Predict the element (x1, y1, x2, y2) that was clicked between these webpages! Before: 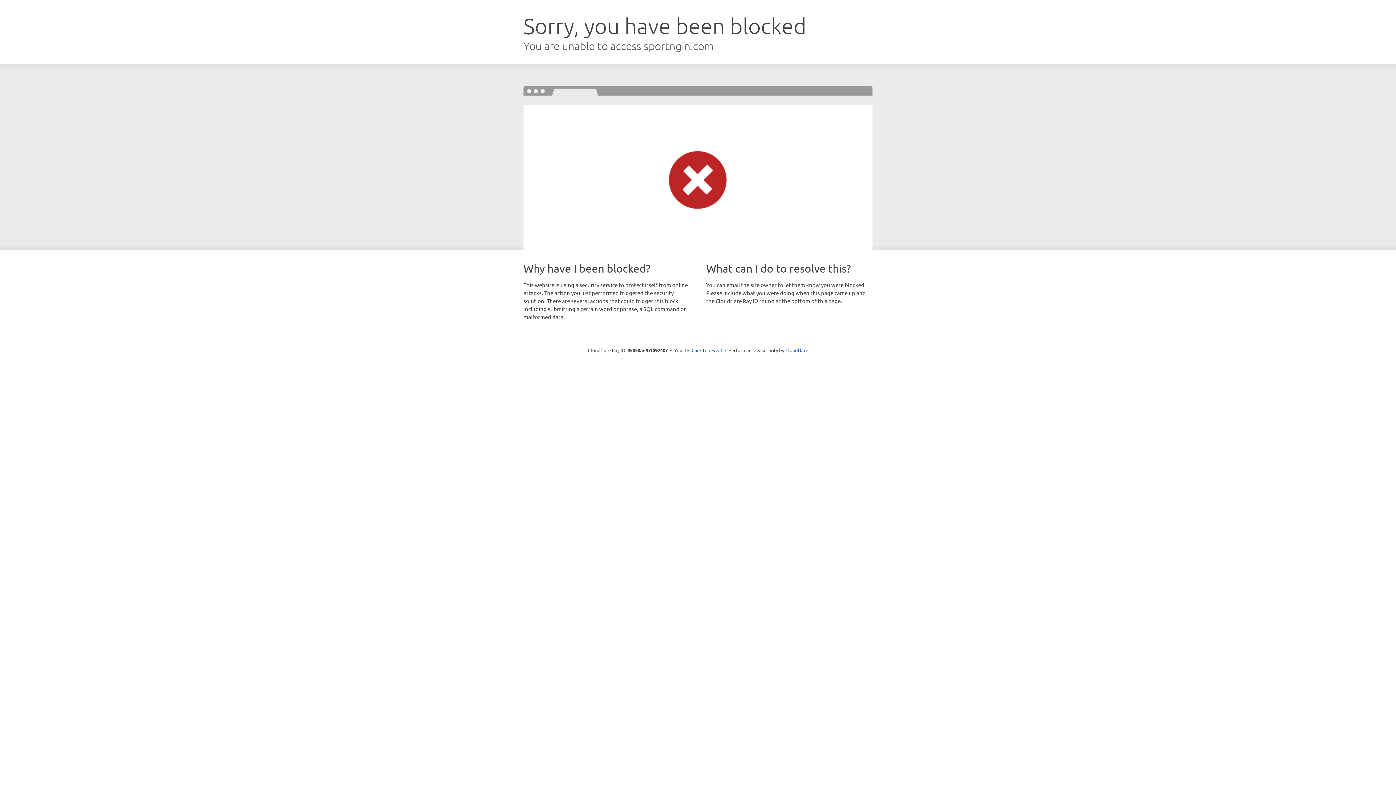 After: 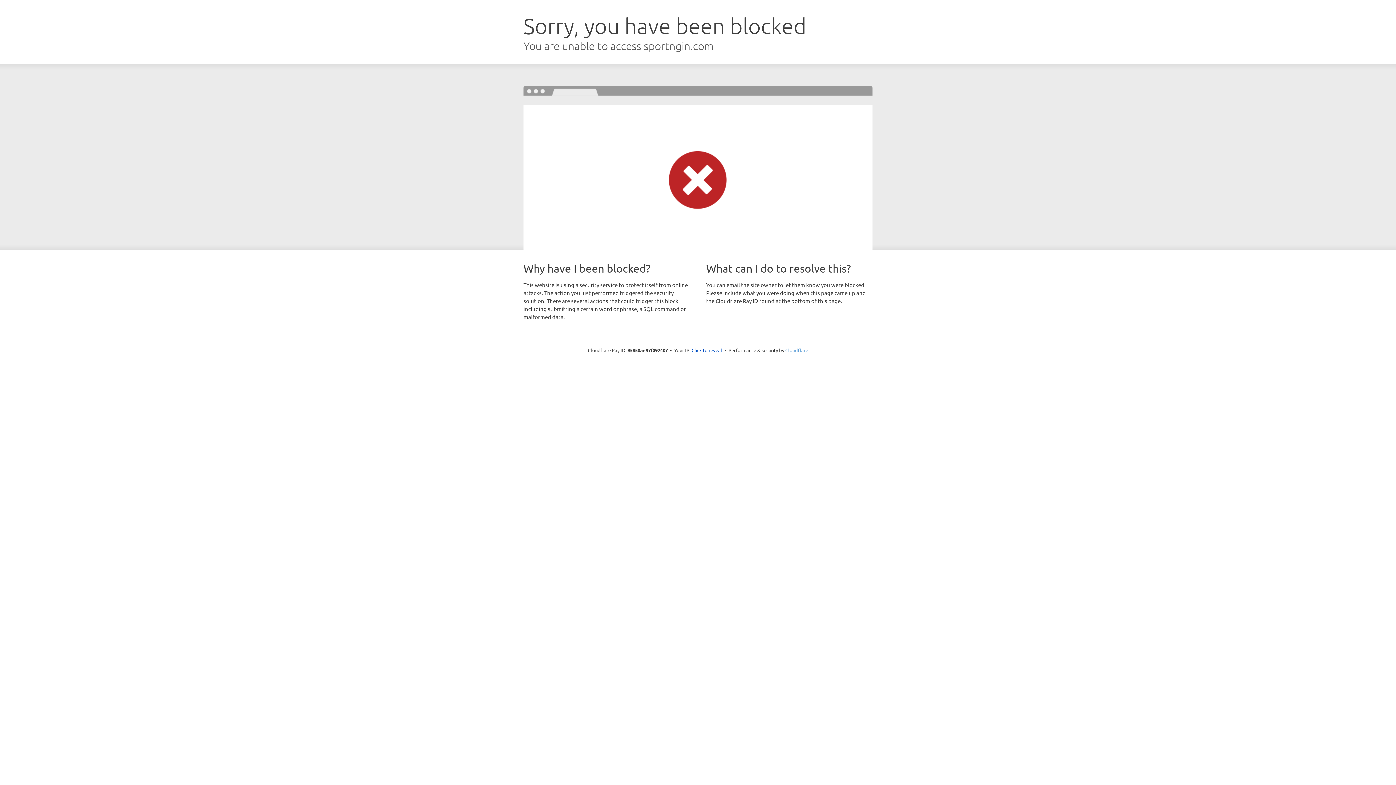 Action: bbox: (785, 347, 808, 353) label: Cloudflare